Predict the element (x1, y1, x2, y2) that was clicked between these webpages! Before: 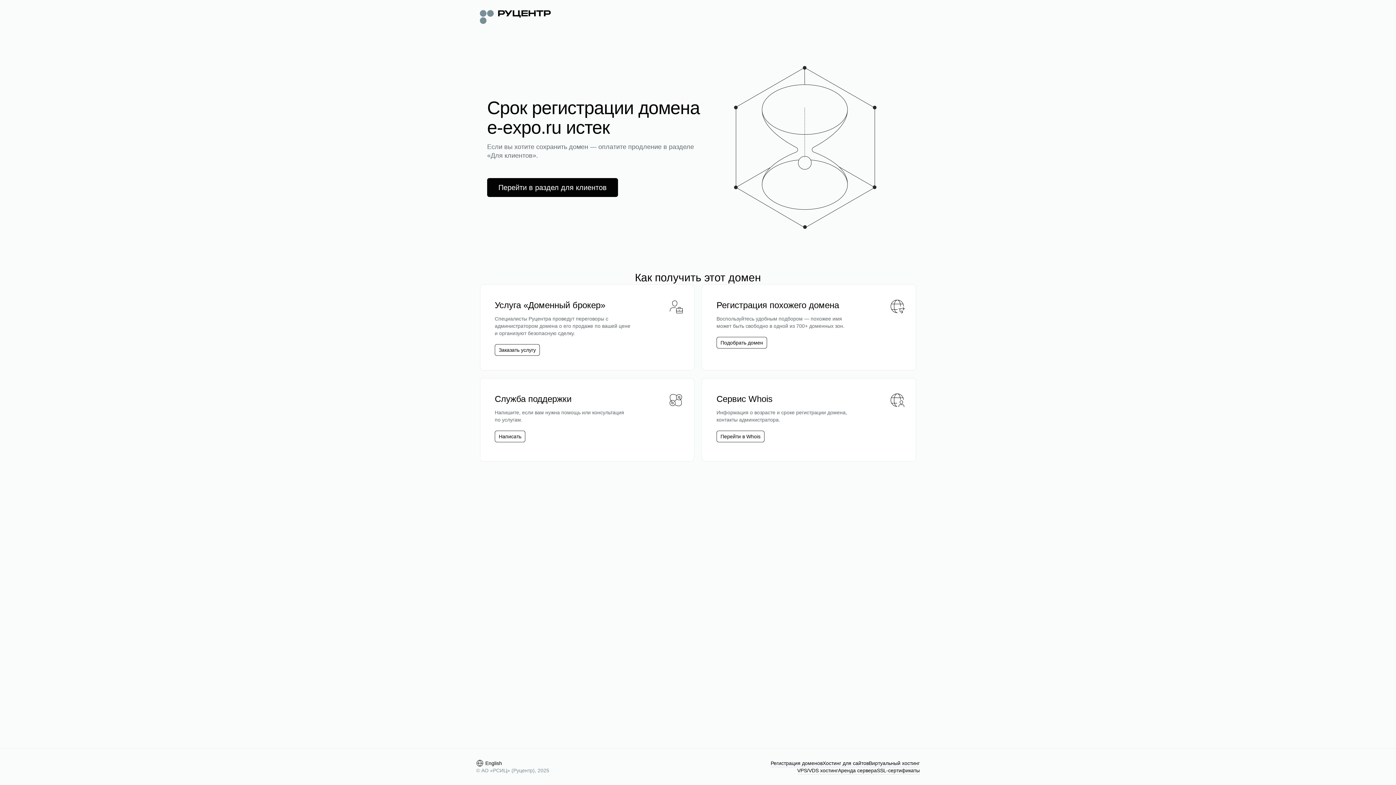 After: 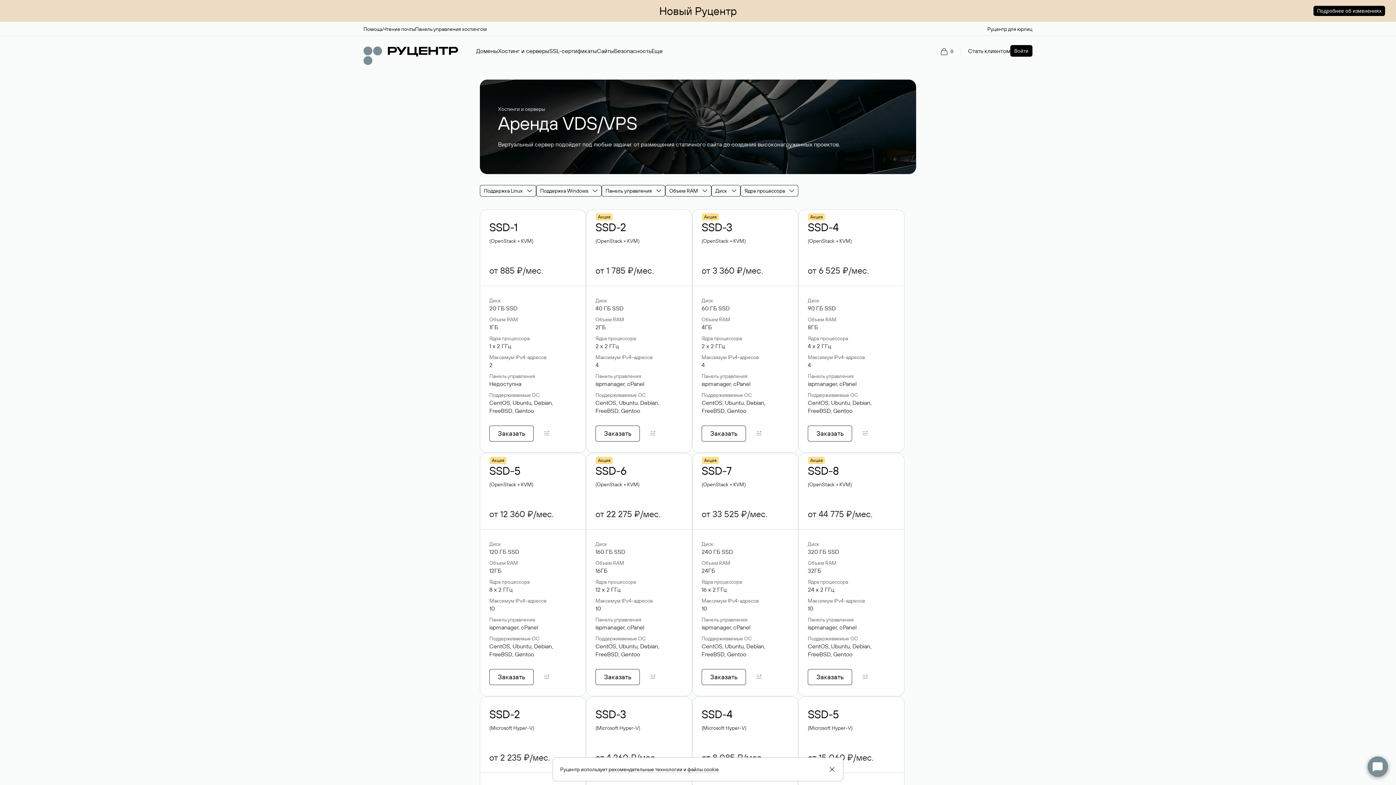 Action: label: VPS/VDS хостинг bbox: (797, 767, 838, 774)